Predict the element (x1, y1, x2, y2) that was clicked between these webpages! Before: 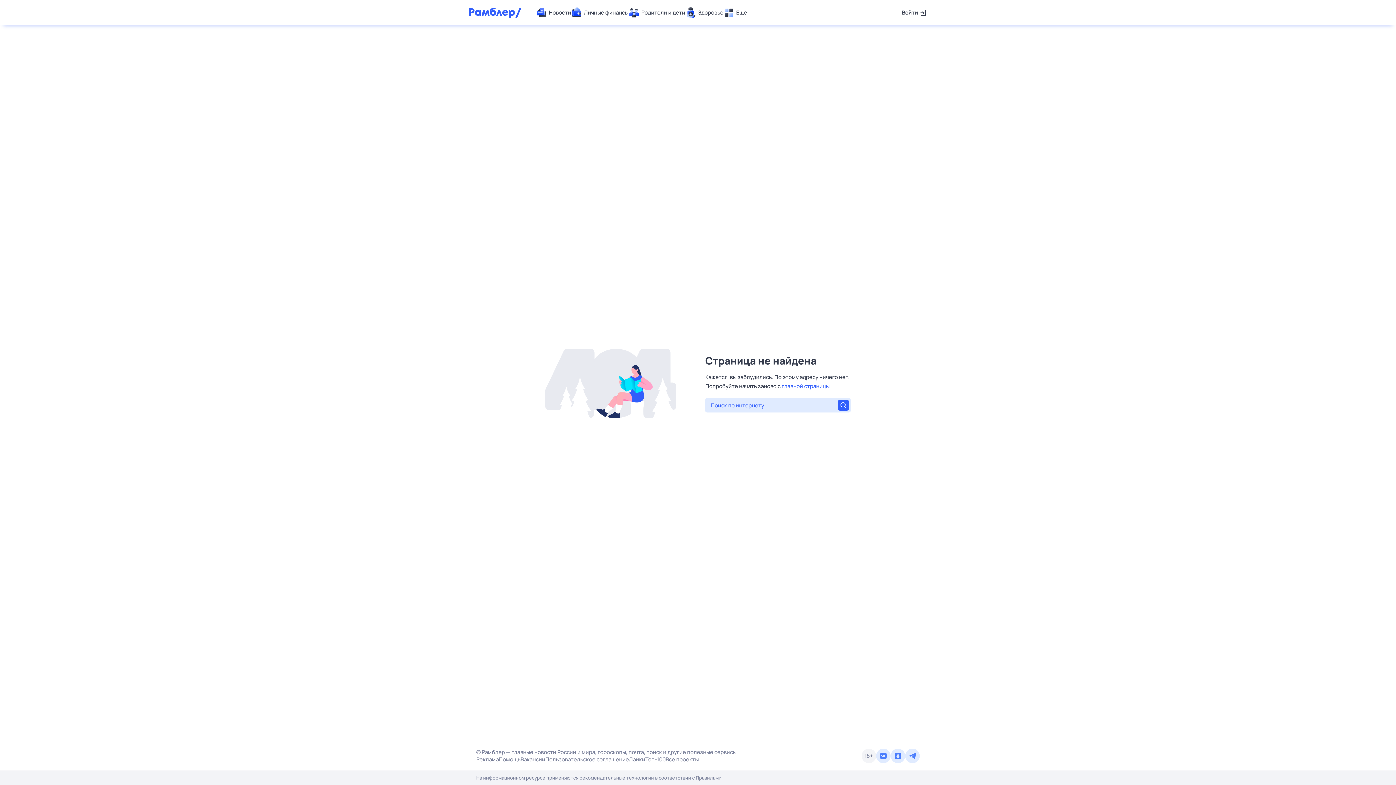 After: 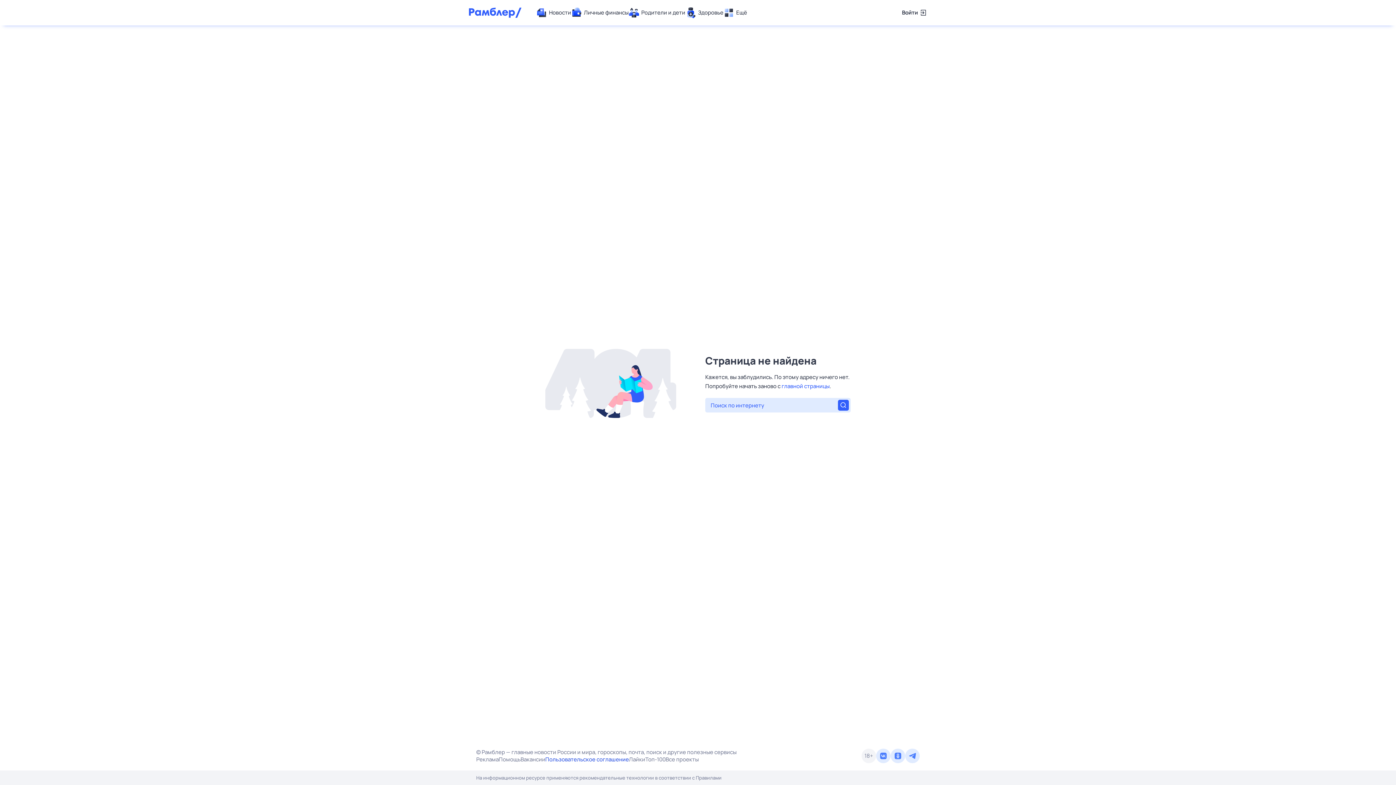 Action: label: Пользовательское соглашение bbox: (545, 756, 629, 763)